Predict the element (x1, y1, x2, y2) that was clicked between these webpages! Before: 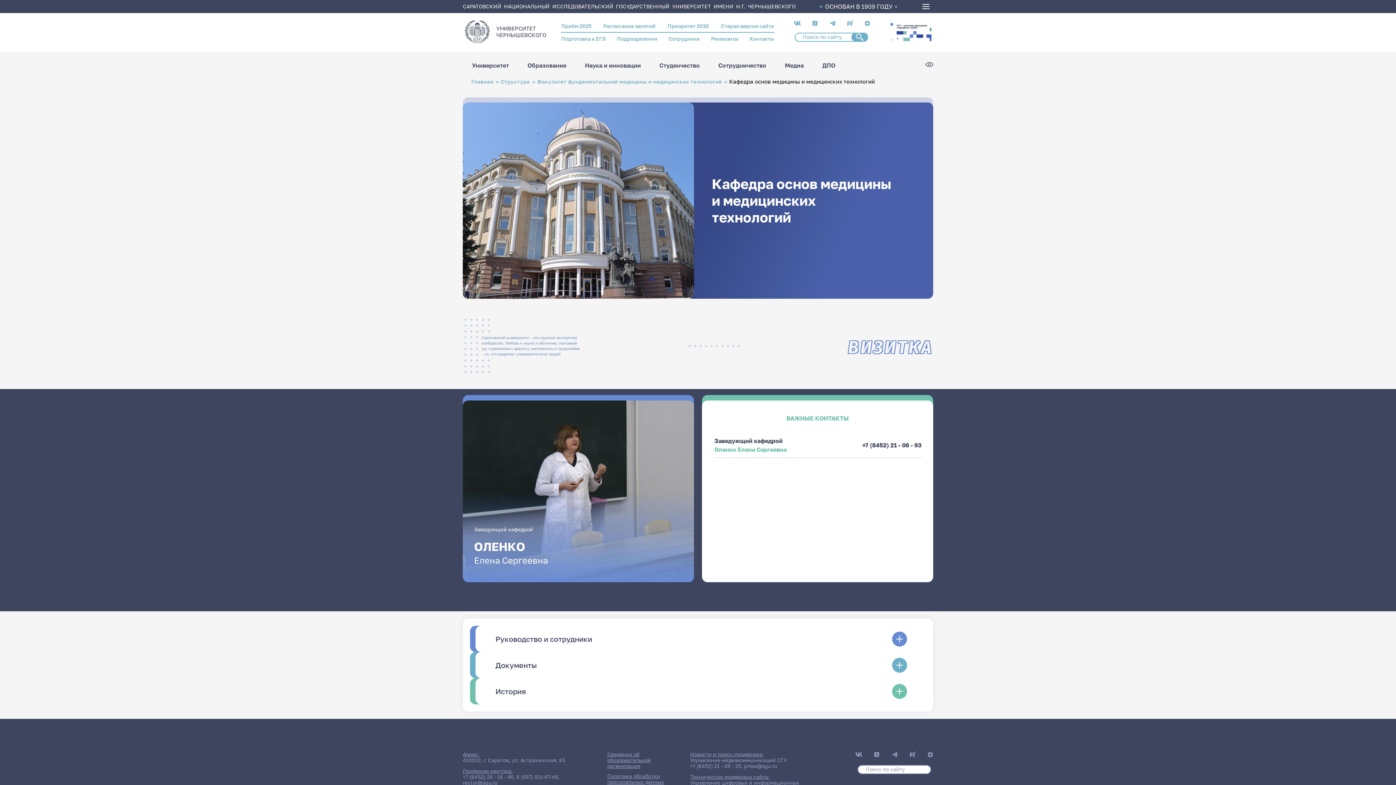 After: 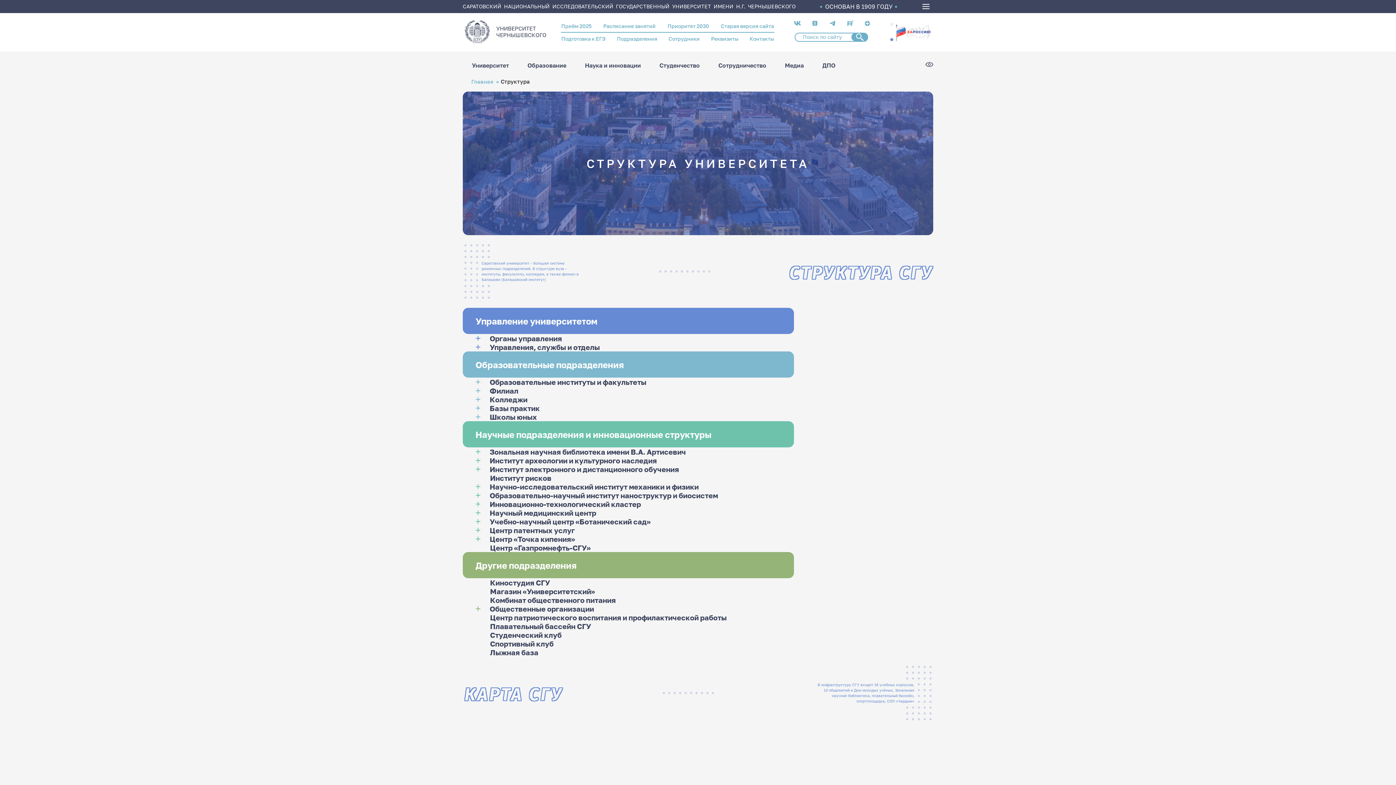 Action: bbox: (500, 78, 530, 84) label: Структура